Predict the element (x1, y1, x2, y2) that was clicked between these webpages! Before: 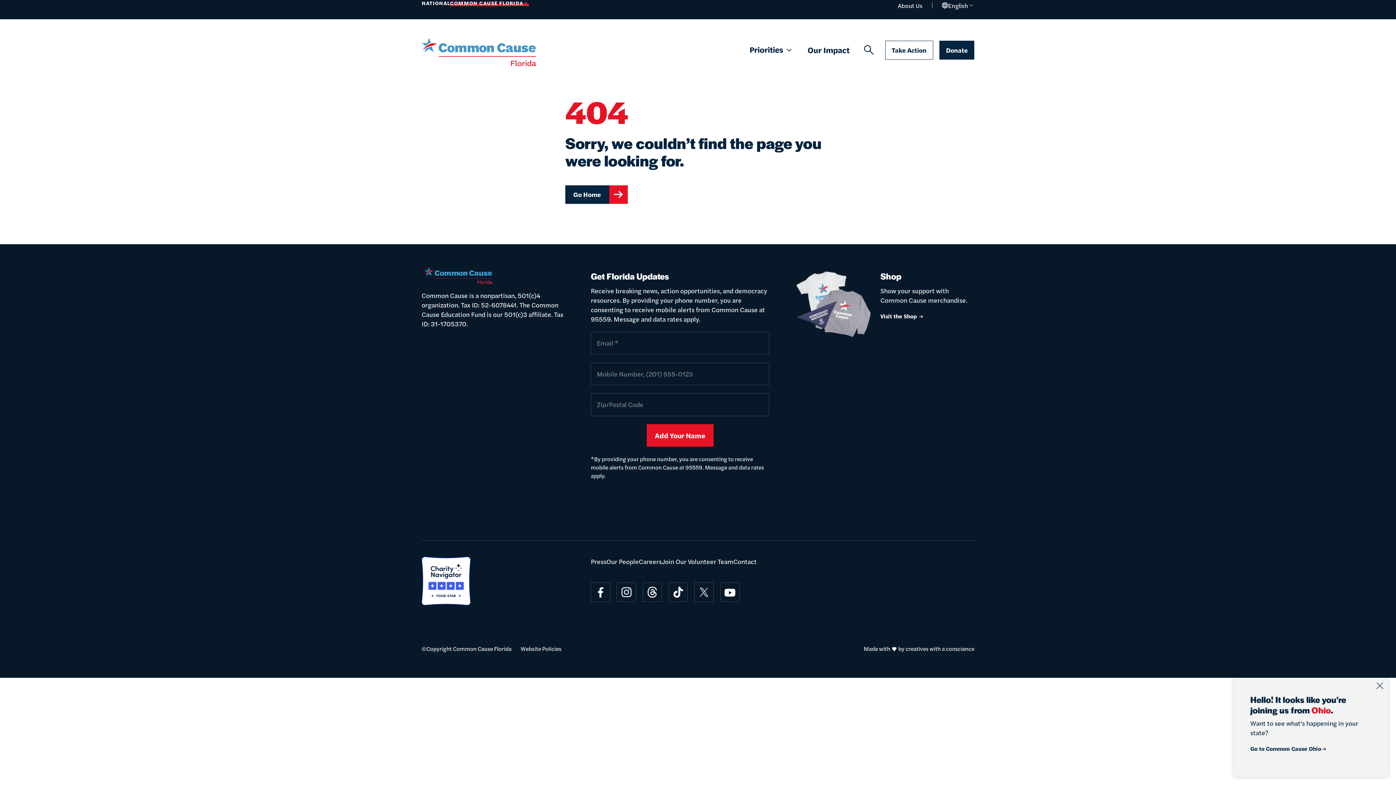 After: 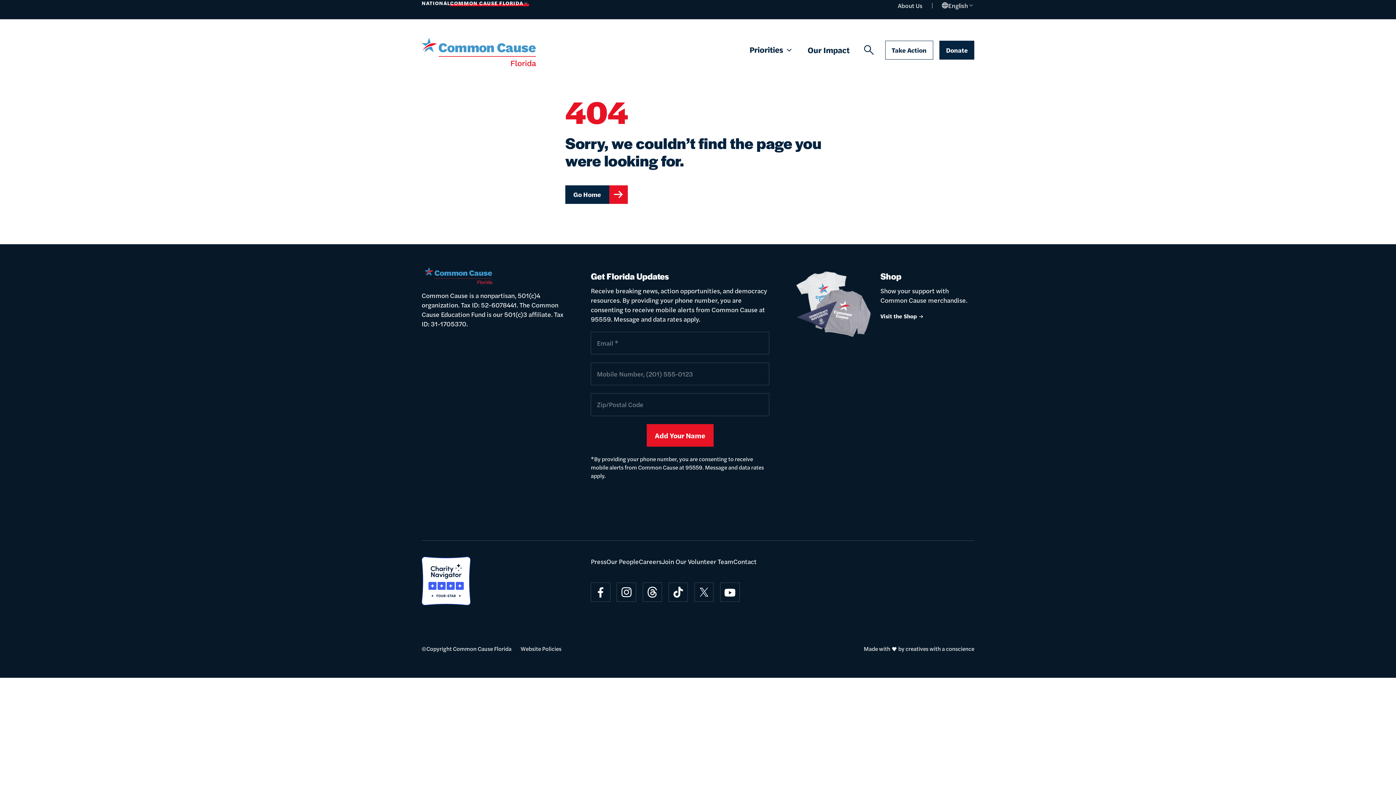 Action: bbox: (606, 557, 639, 566) label: Our People